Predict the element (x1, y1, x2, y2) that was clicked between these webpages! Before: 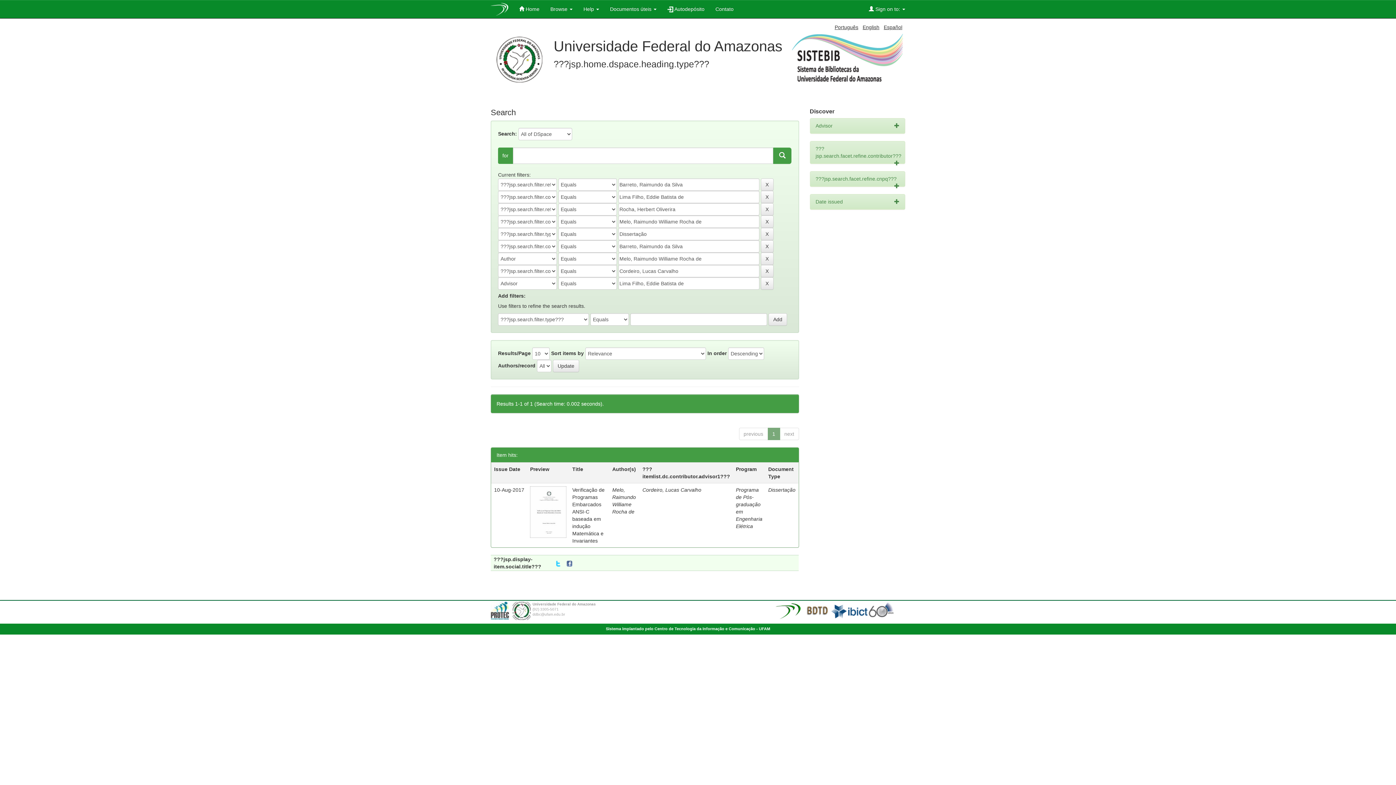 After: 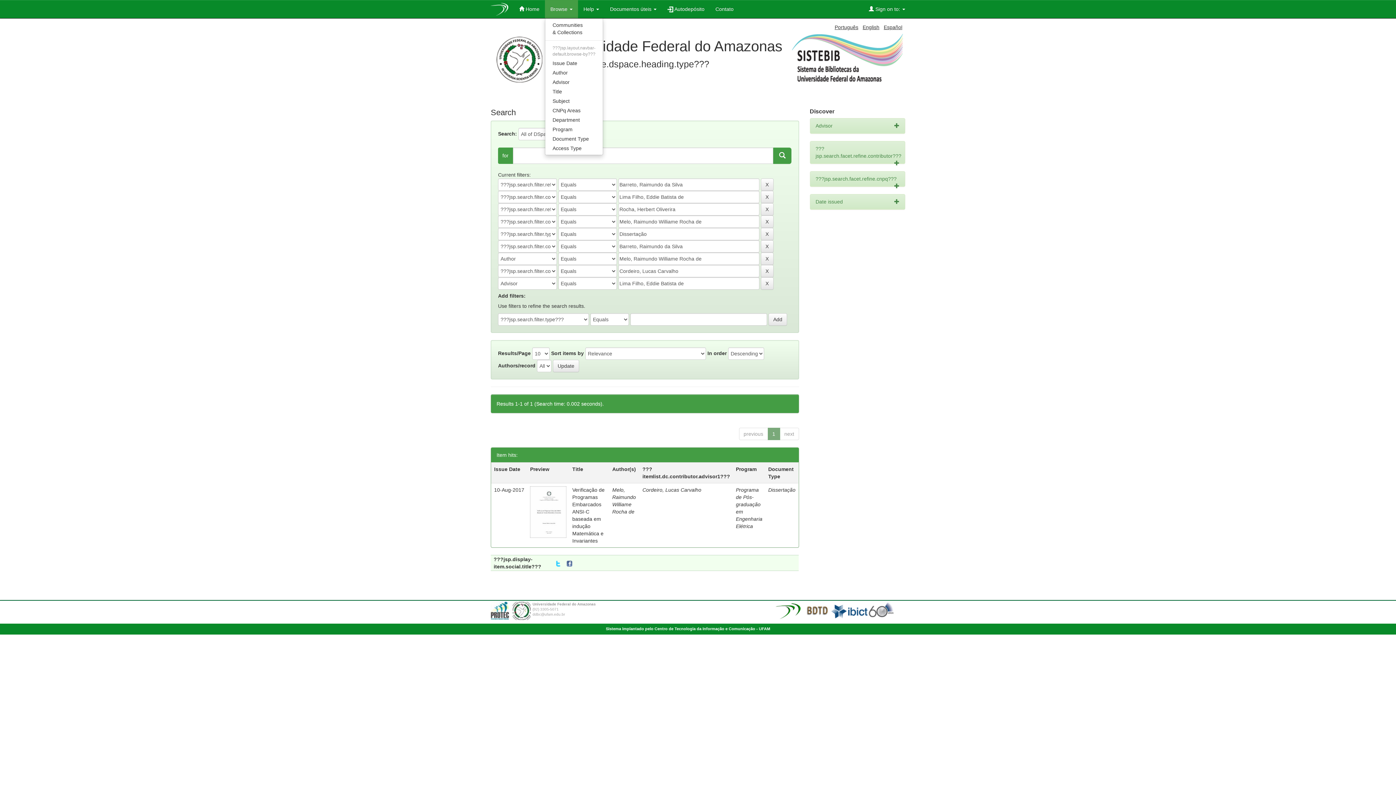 Action: bbox: (545, 0, 578, 18) label: Browse 